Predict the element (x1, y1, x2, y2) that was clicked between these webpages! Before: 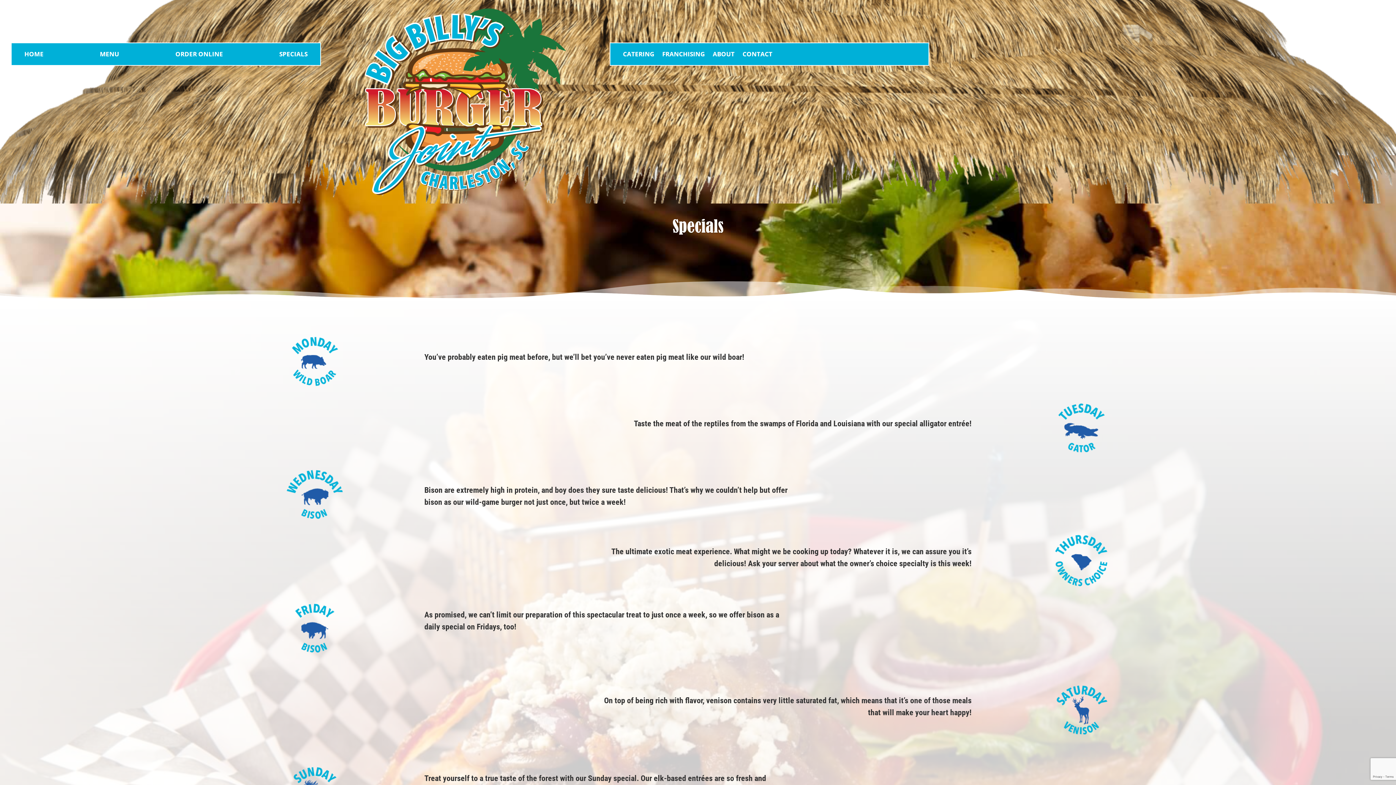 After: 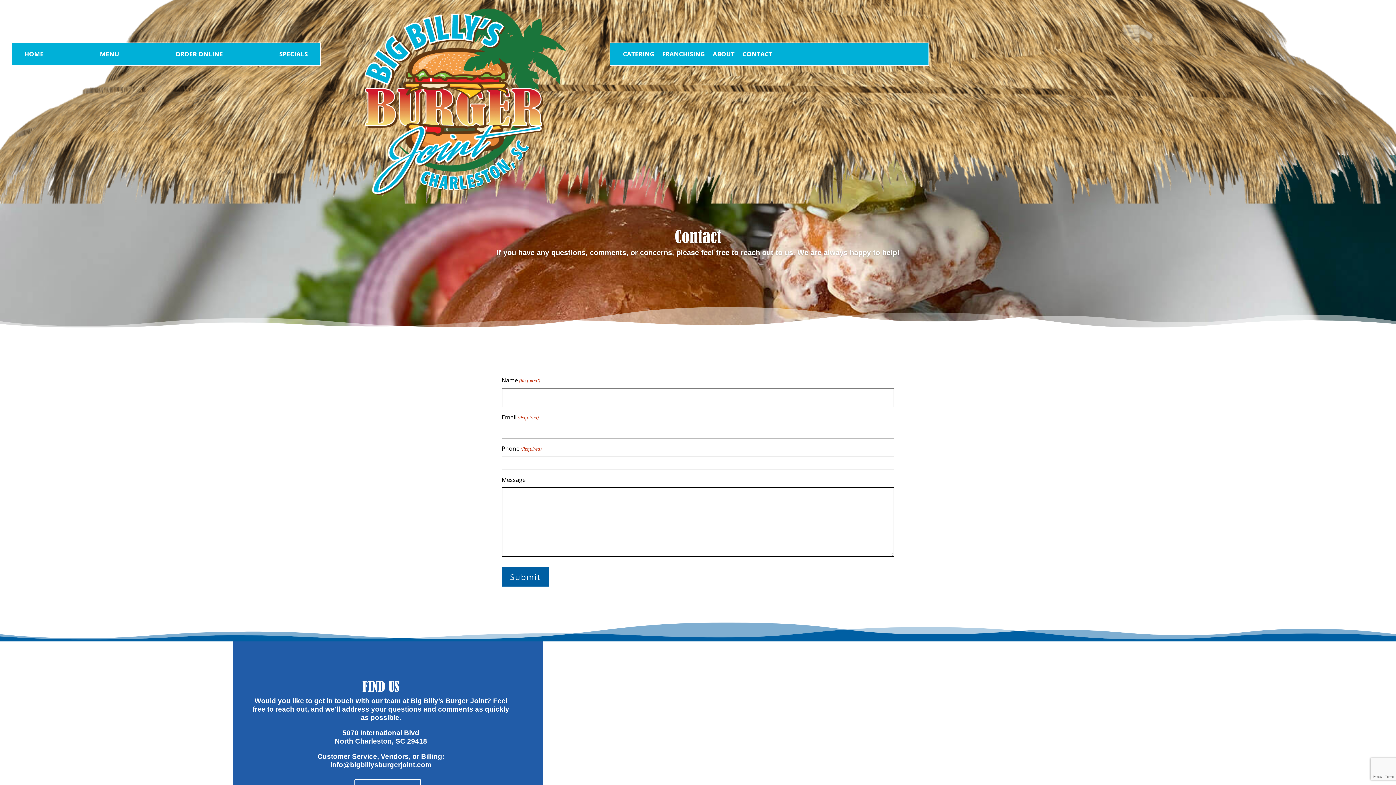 Action: bbox: (742, 51, 772, 59) label: CONTACT